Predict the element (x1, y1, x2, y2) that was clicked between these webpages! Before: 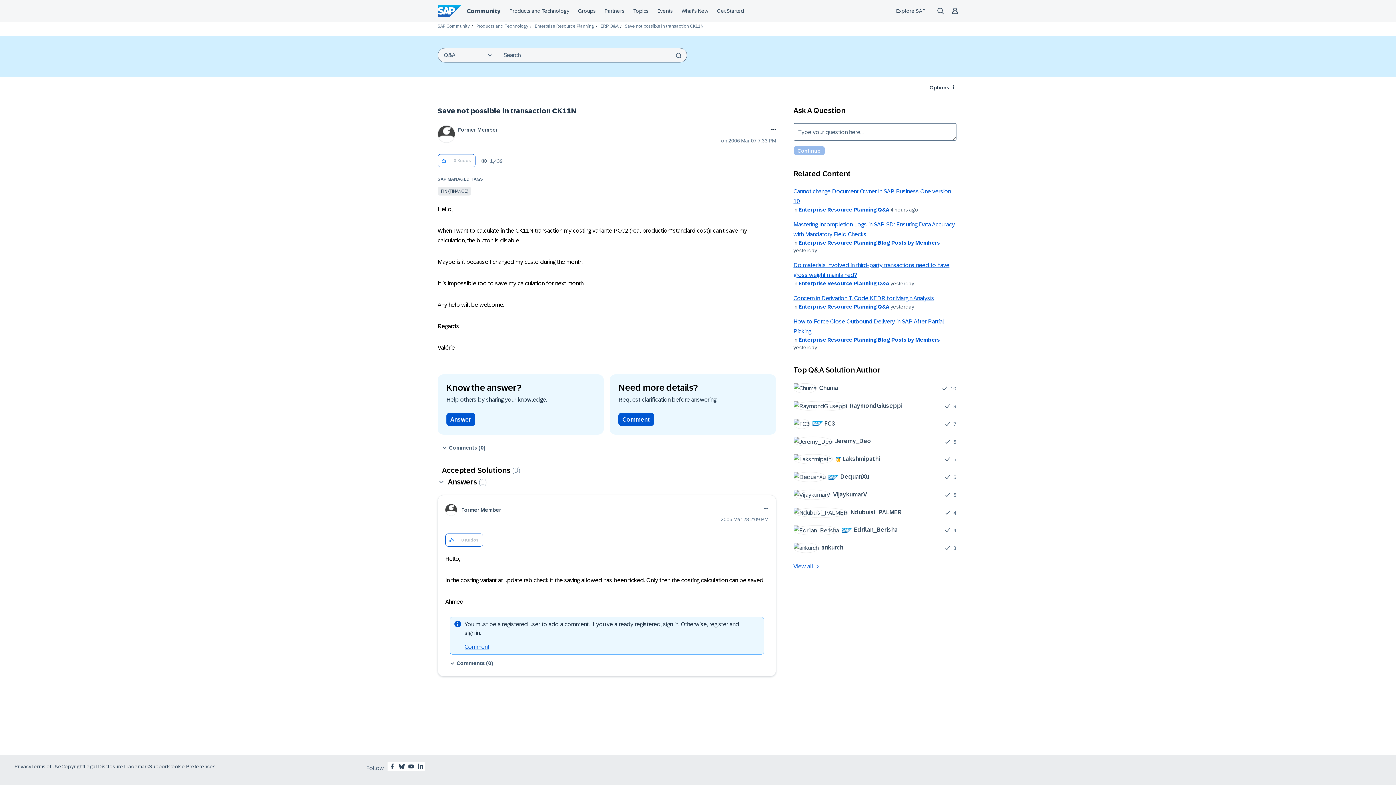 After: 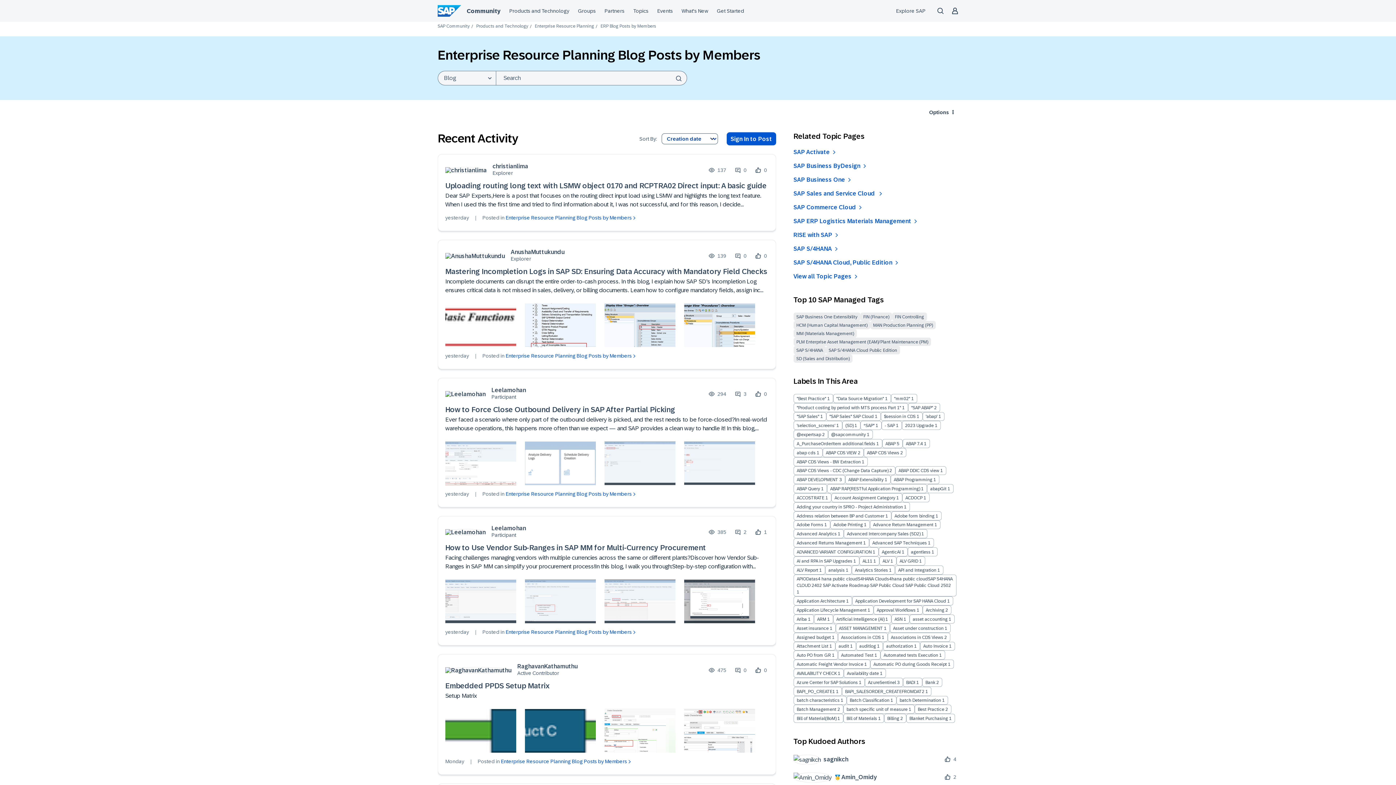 Action: label: Enterprise Resource Planning Blog Posts by Members bbox: (798, 240, 940, 245)